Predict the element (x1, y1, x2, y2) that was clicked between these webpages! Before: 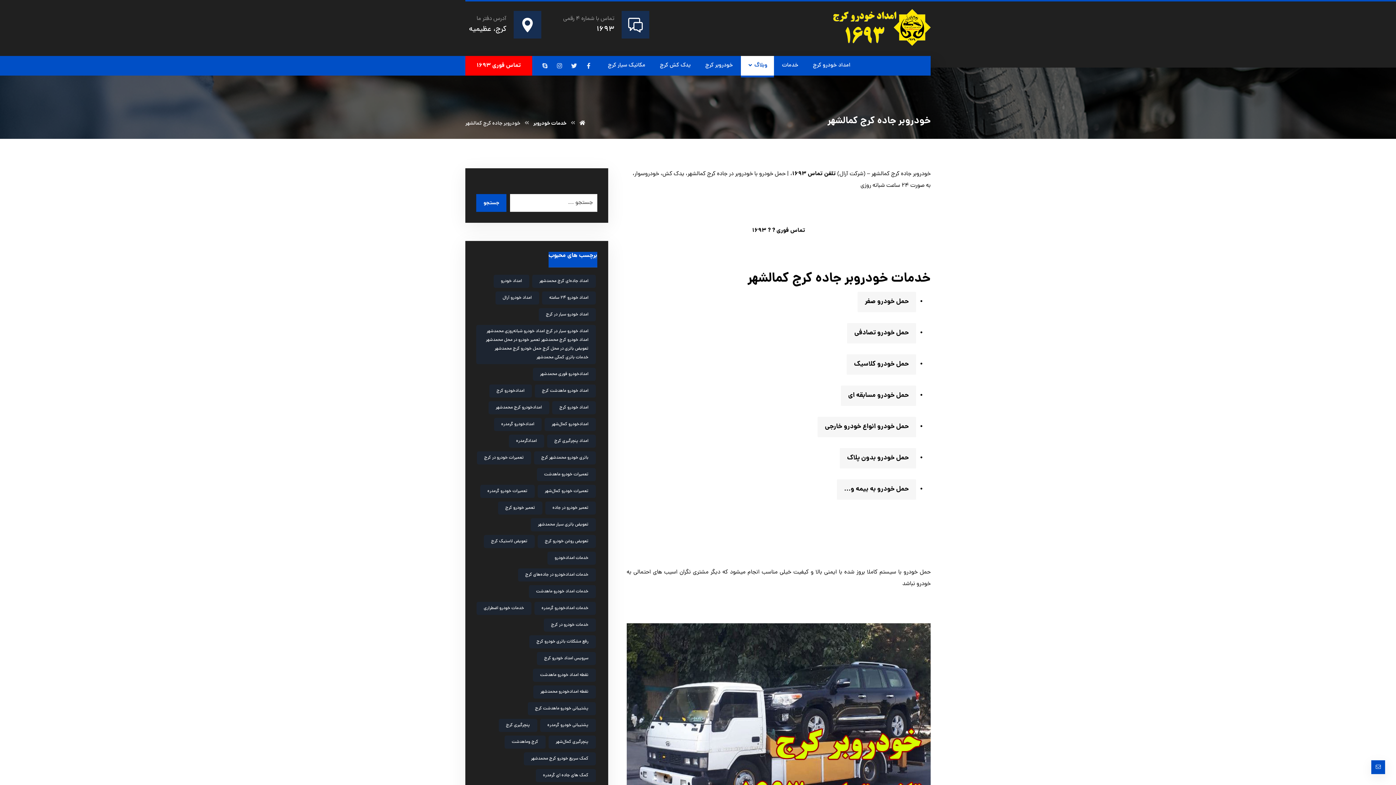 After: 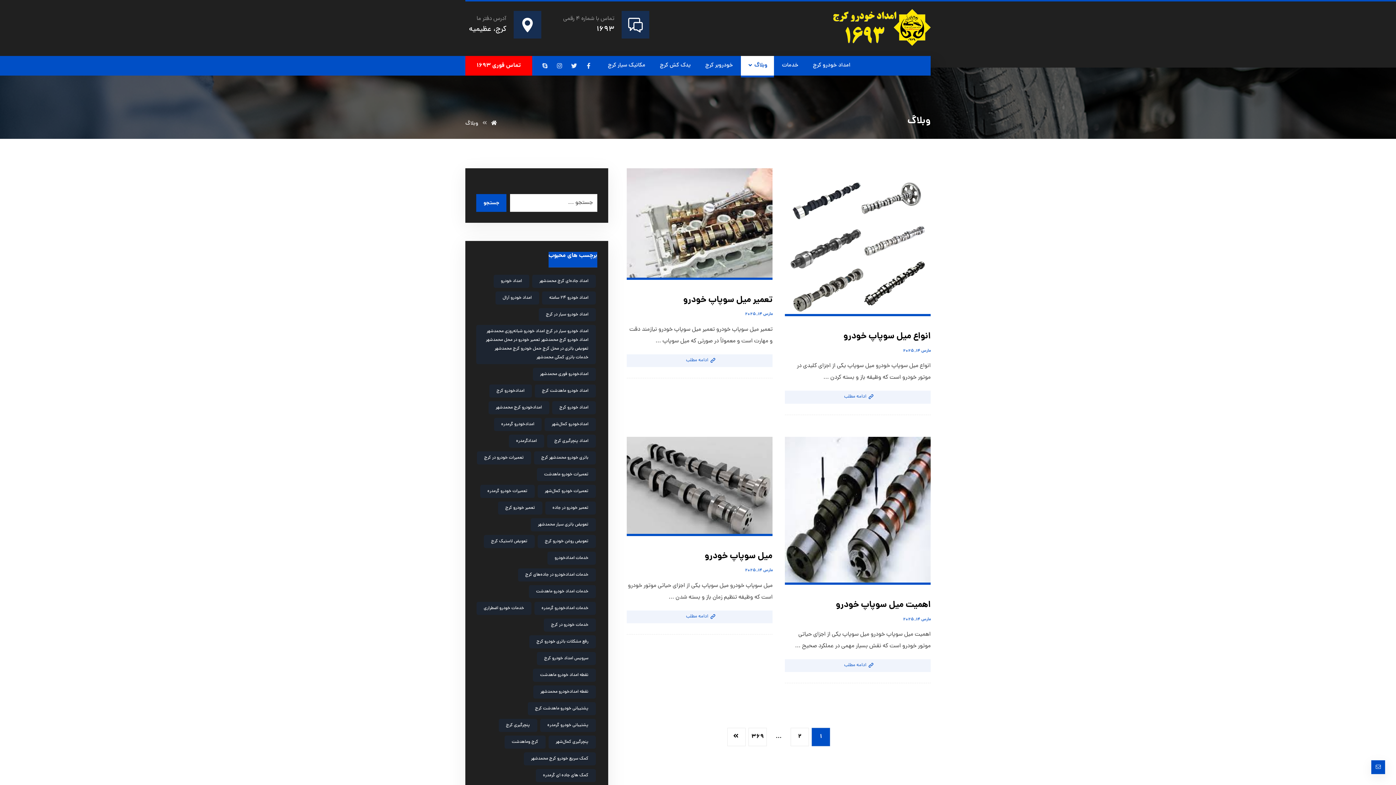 Action: bbox: (741, 56, 774, 75) label: وبلاگ